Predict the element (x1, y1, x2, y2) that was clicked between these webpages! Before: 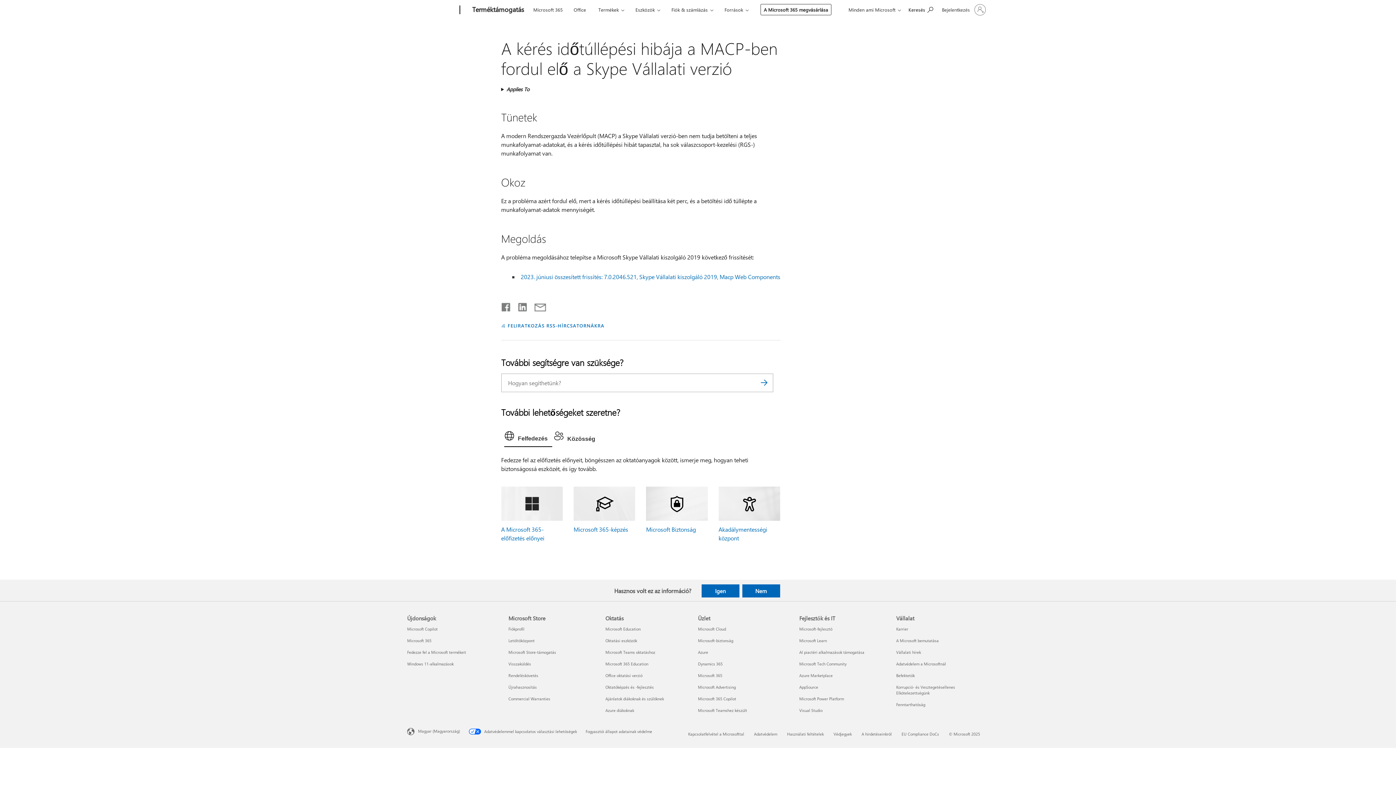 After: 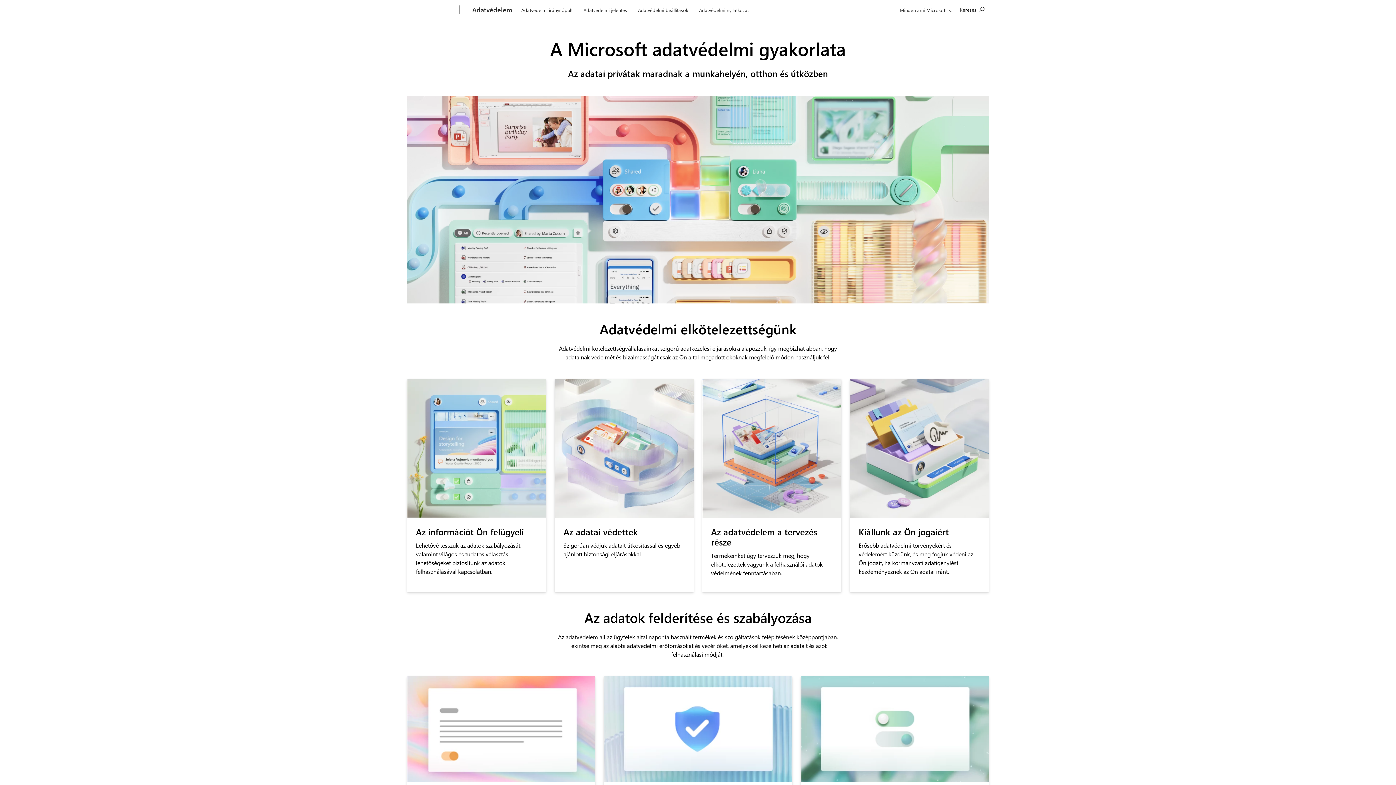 Action: label: Adatvédelem a Microsoftnál Vállalat
 bbox: (896, 661, 946, 666)